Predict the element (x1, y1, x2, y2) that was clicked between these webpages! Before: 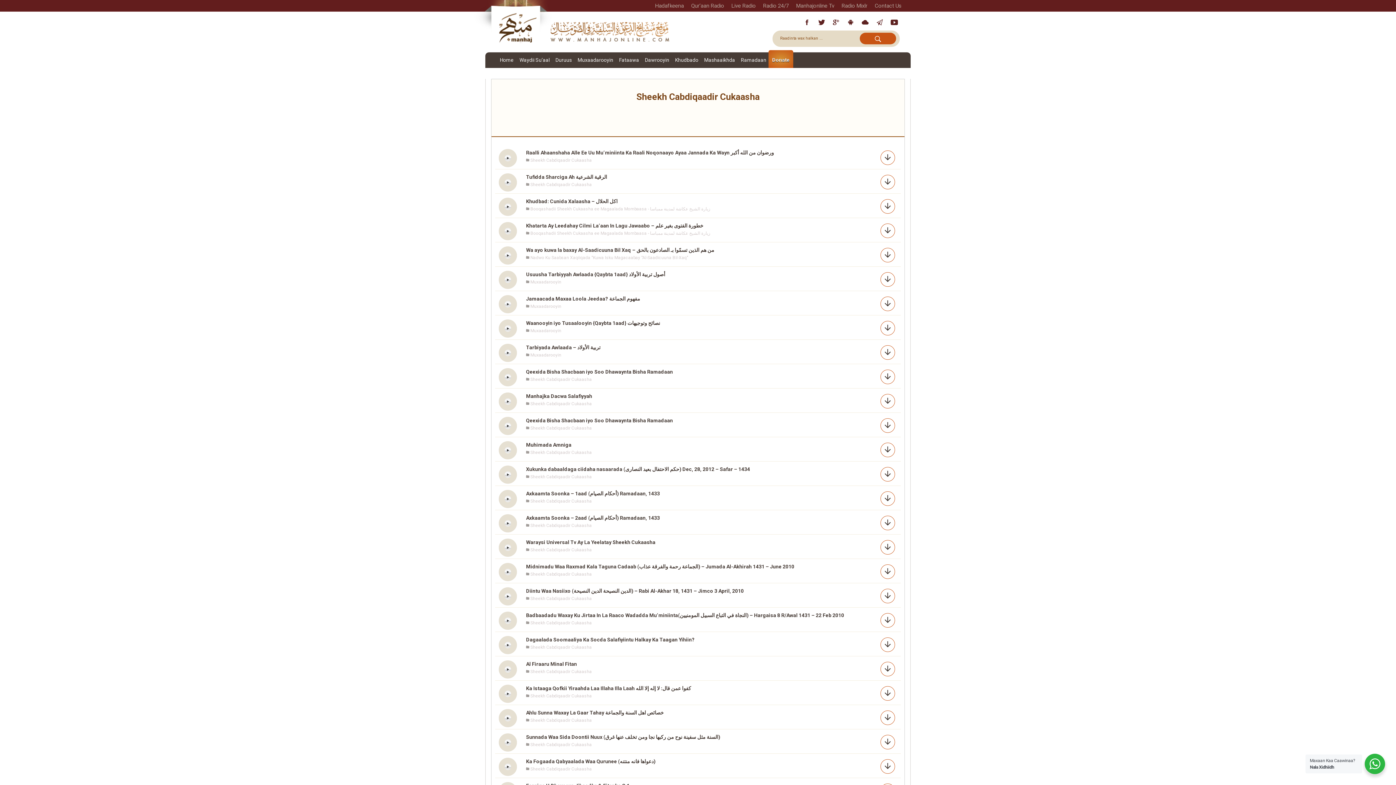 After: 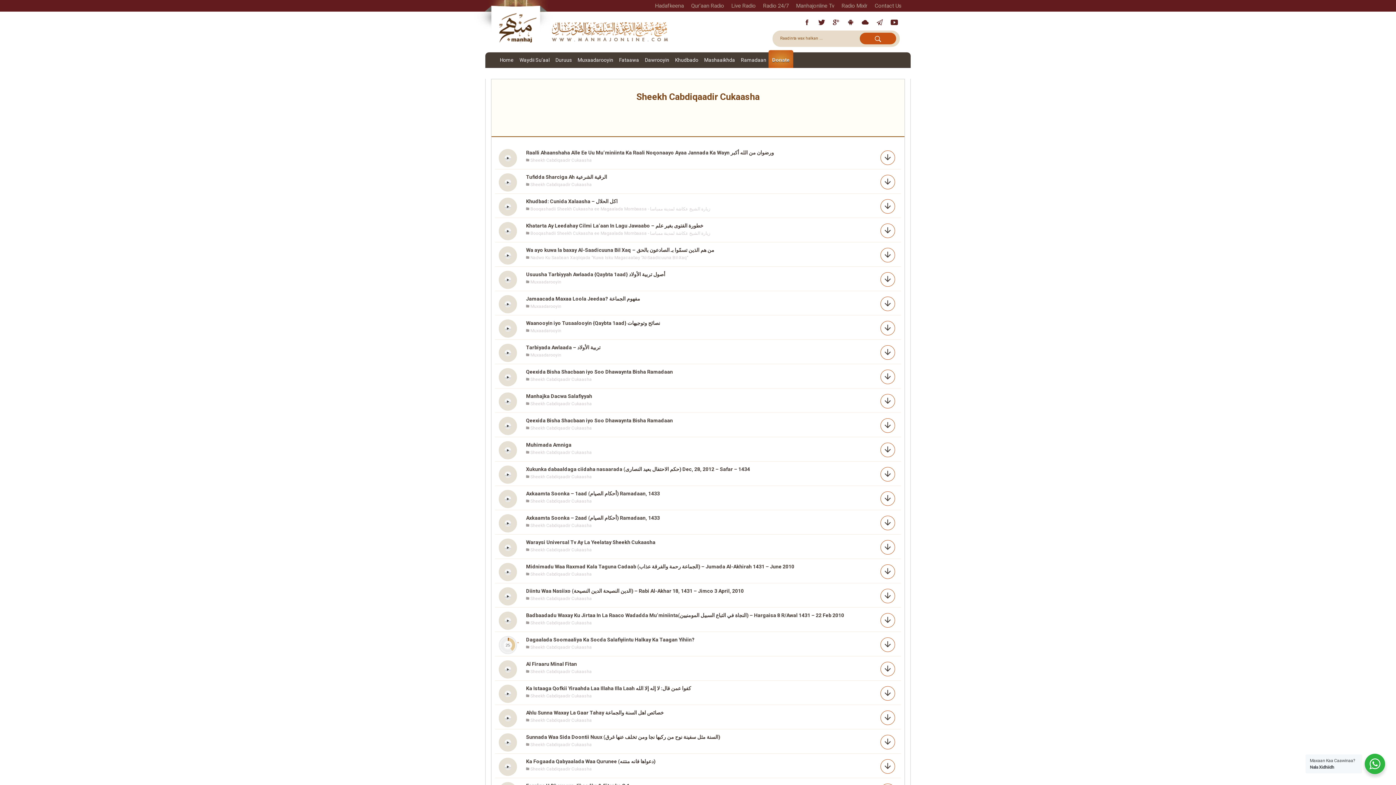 Action: bbox: (517, 642, 518, 643)